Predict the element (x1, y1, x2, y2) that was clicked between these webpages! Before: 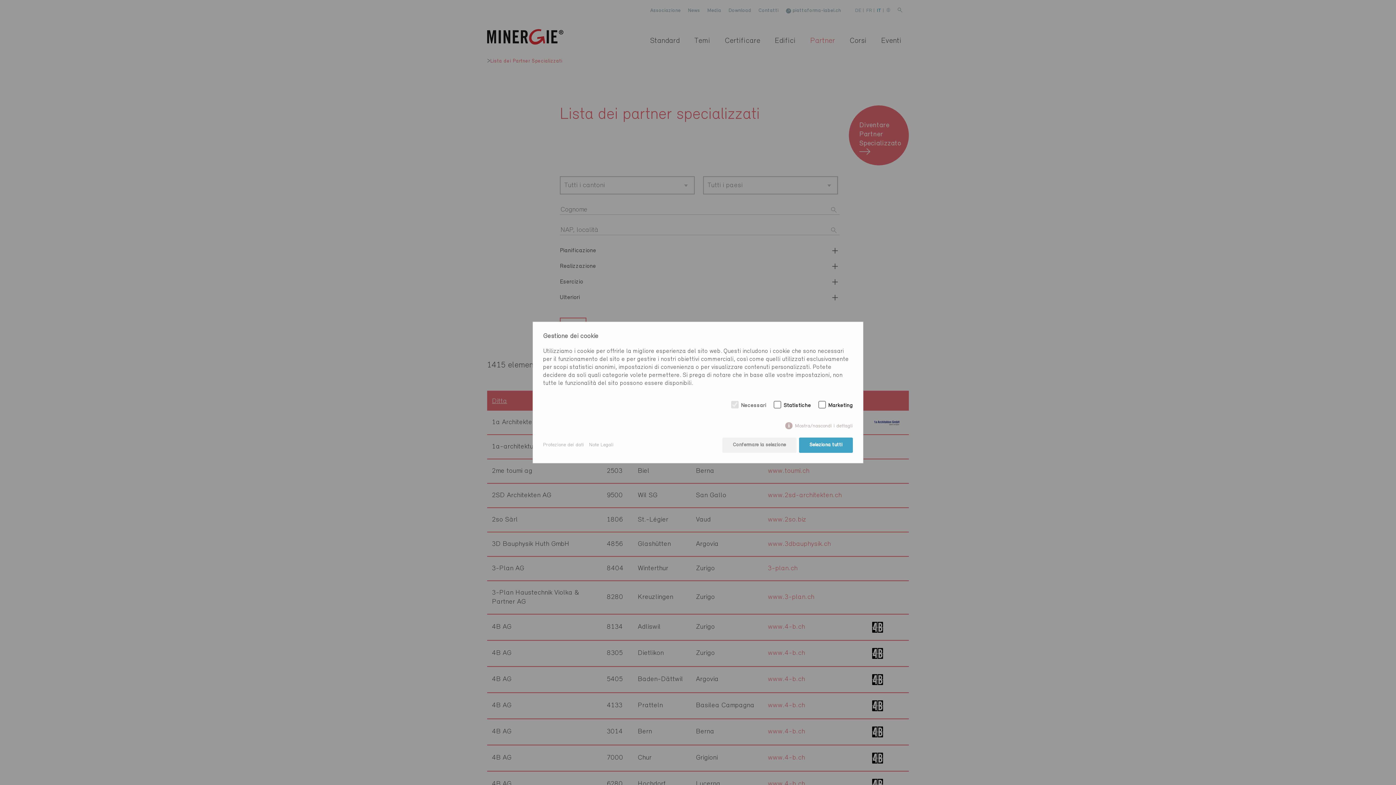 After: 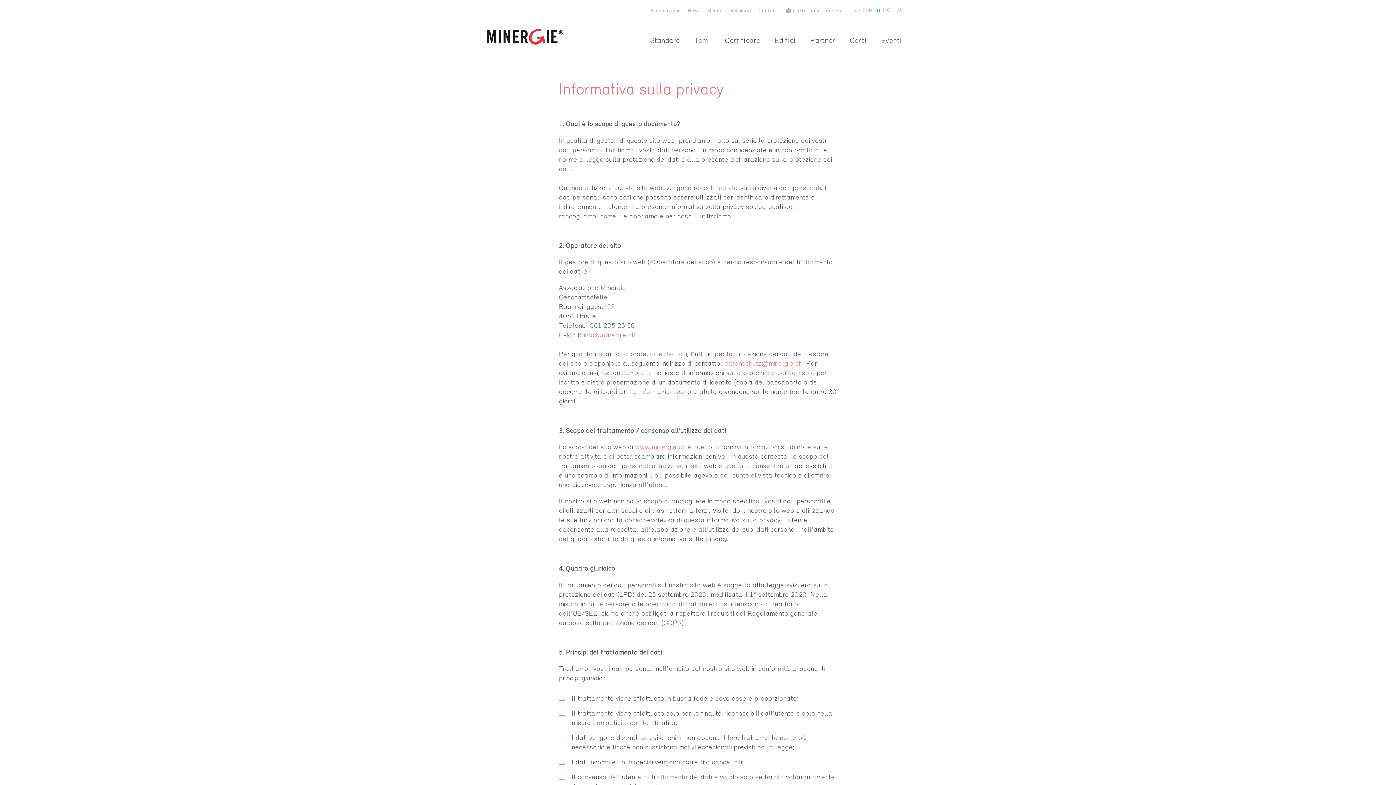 Action: bbox: (543, 441, 584, 449) label: Protezione dei dati